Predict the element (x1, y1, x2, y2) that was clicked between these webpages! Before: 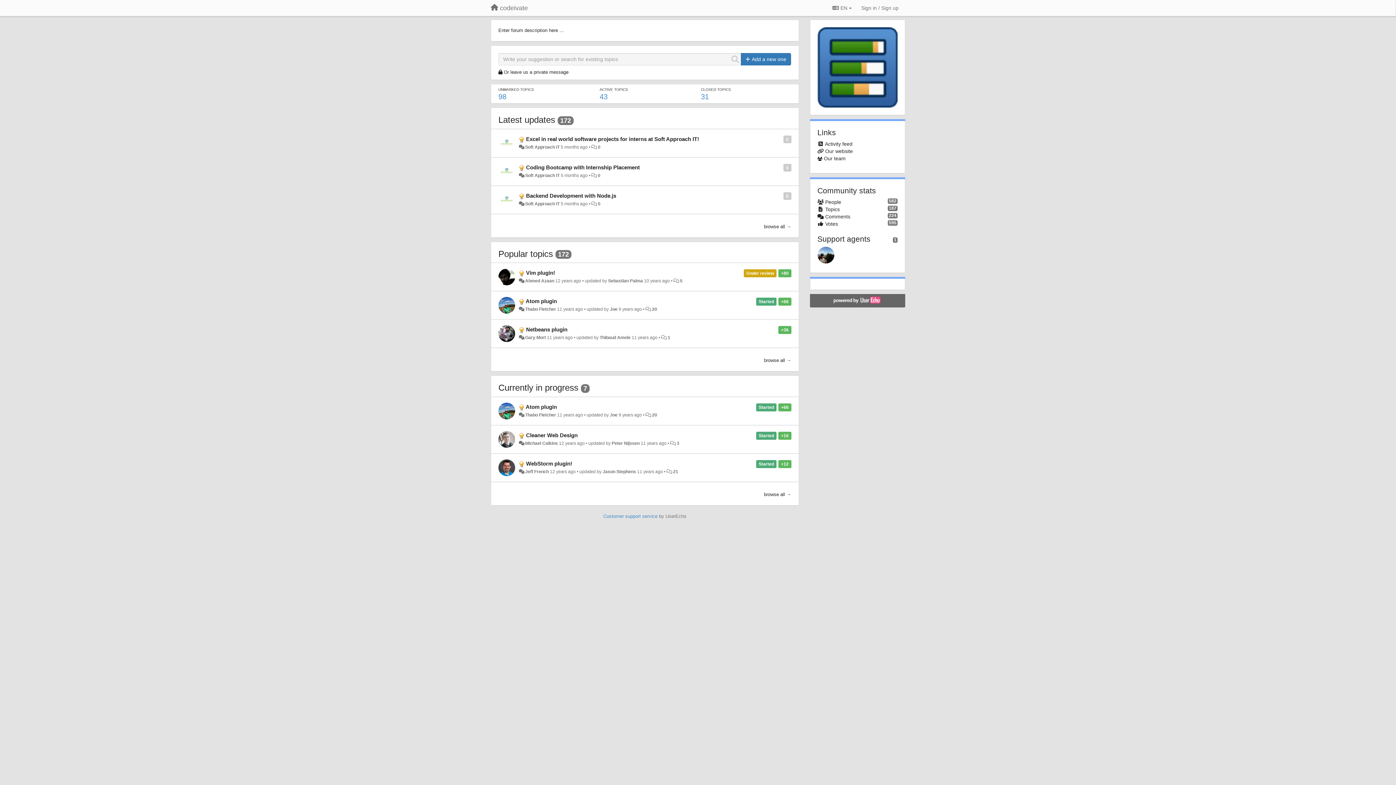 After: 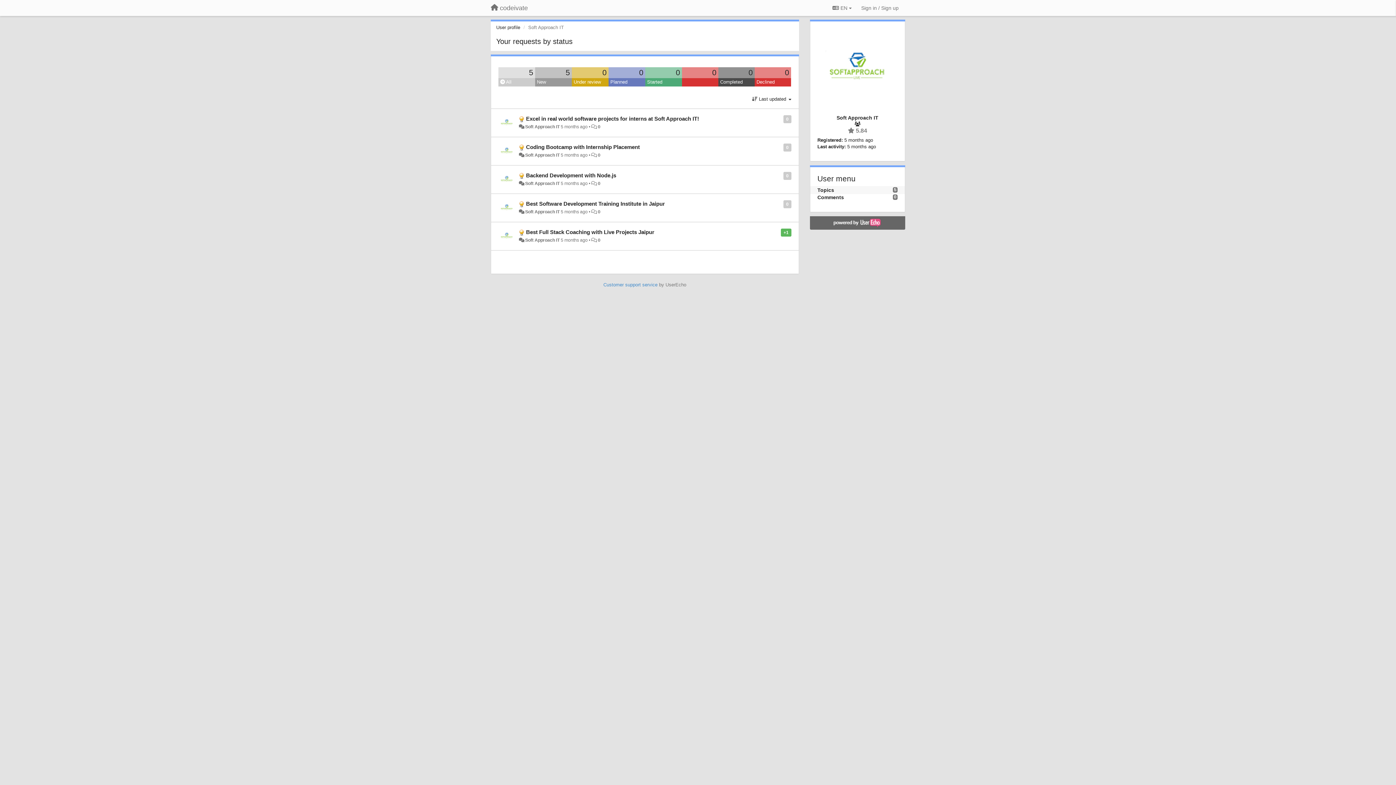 Action: bbox: (525, 201, 559, 206) label: Soft Approach IT